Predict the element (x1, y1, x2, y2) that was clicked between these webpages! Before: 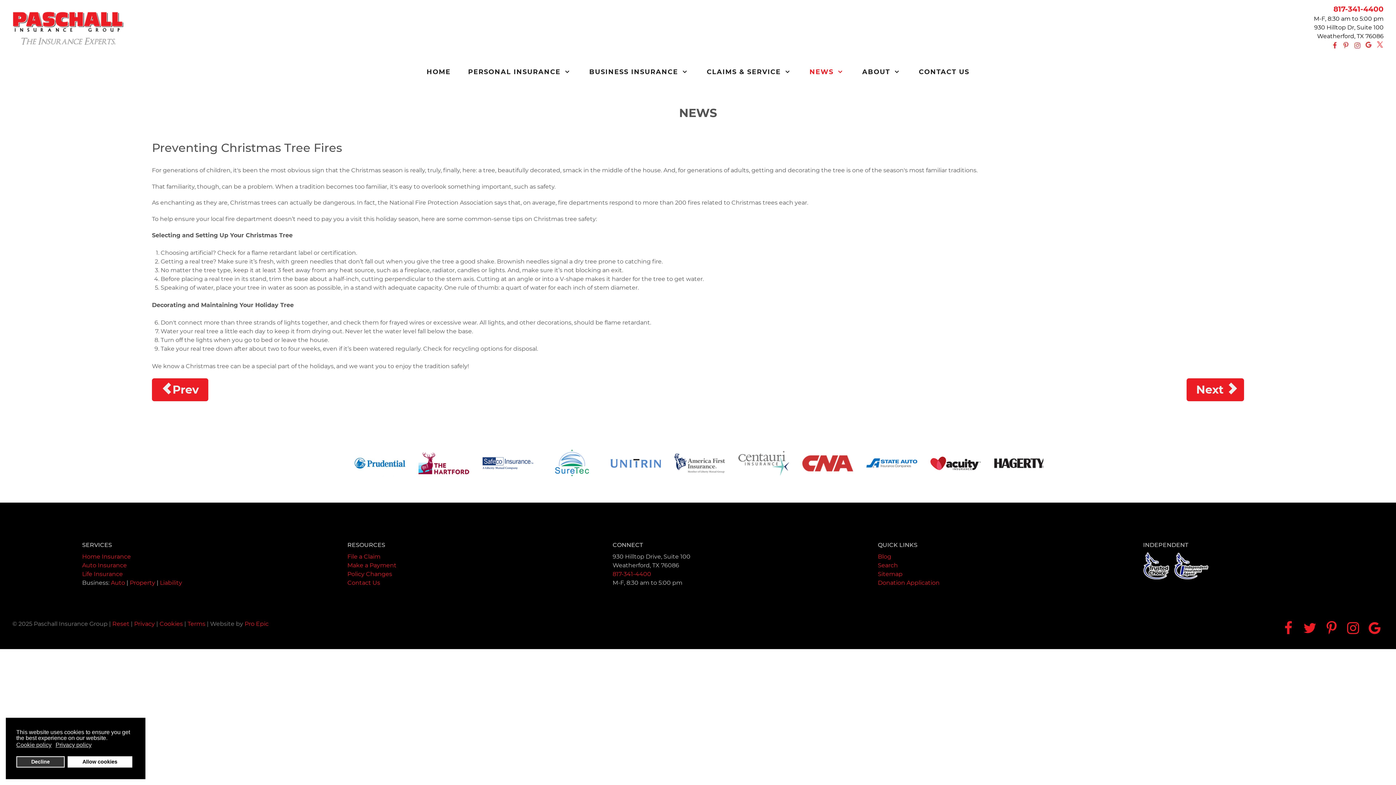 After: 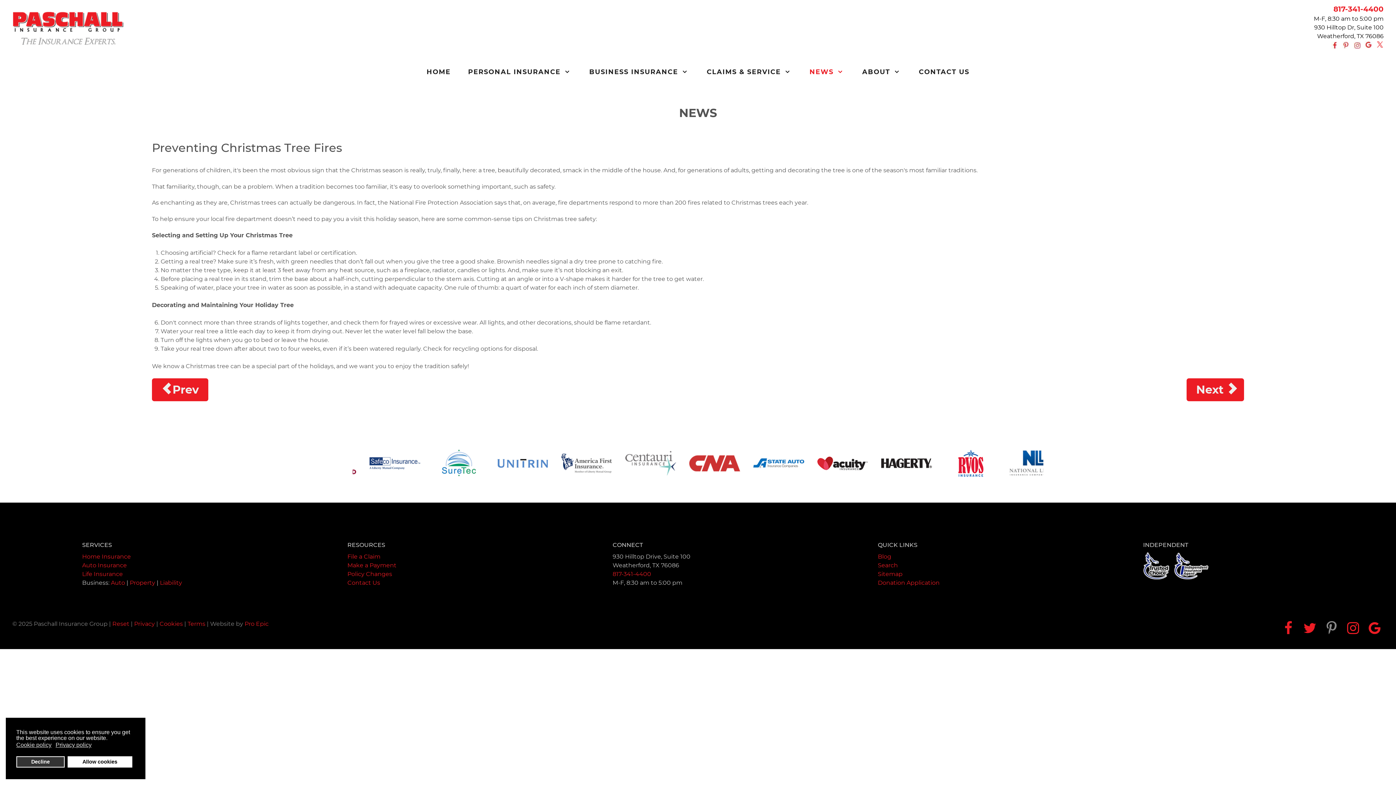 Action: bbox: (1322, 619, 1344, 636) label:  